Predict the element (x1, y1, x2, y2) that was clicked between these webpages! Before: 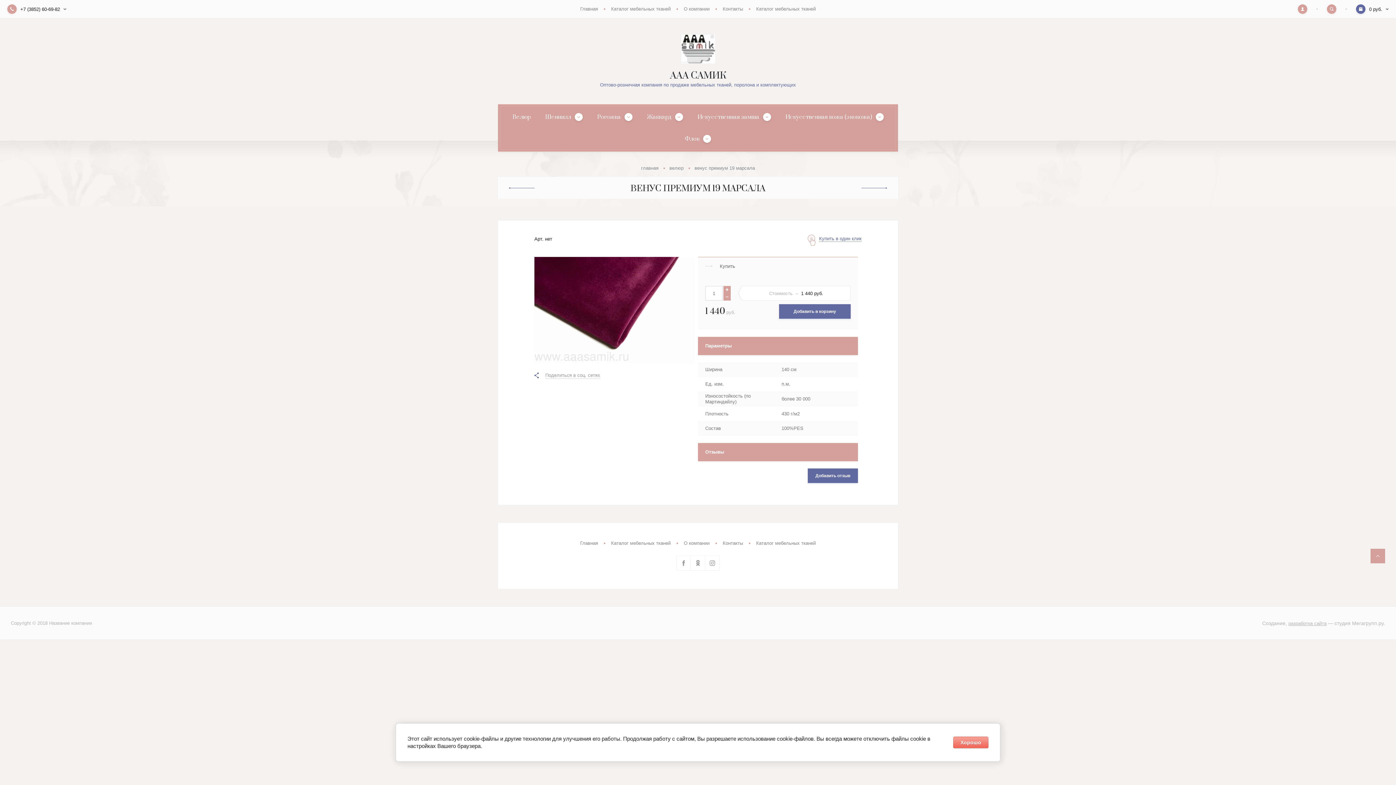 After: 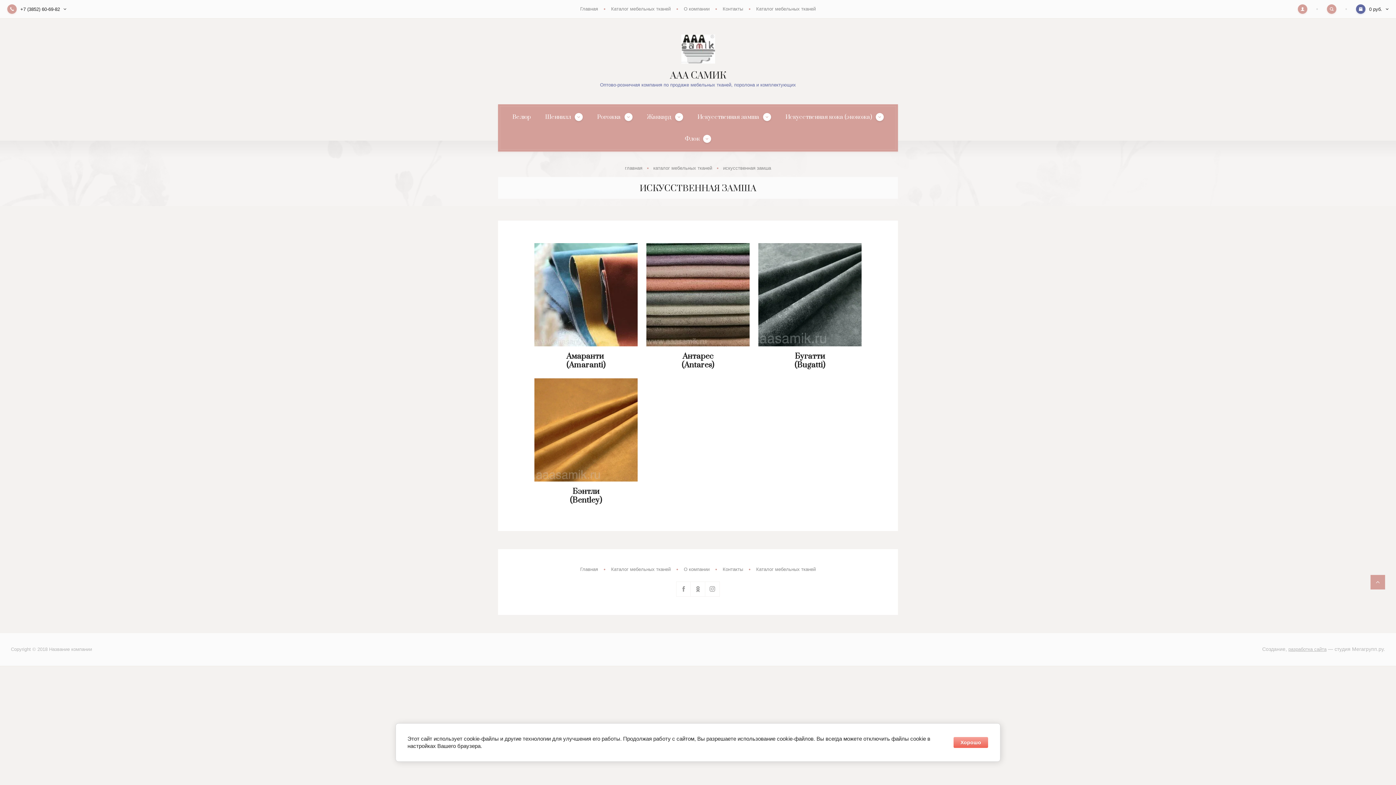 Action: bbox: (697, 113, 771, 121) label: Искусственная замша 